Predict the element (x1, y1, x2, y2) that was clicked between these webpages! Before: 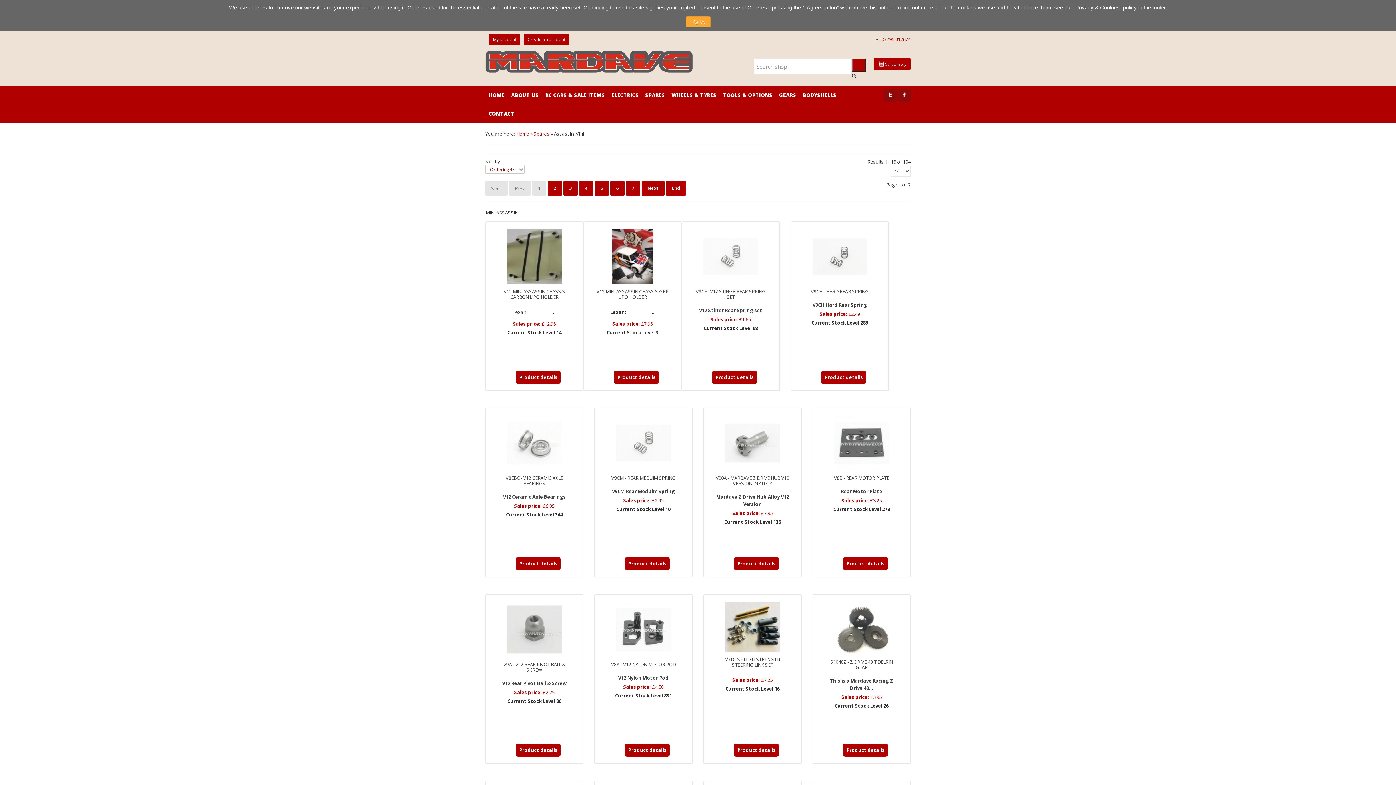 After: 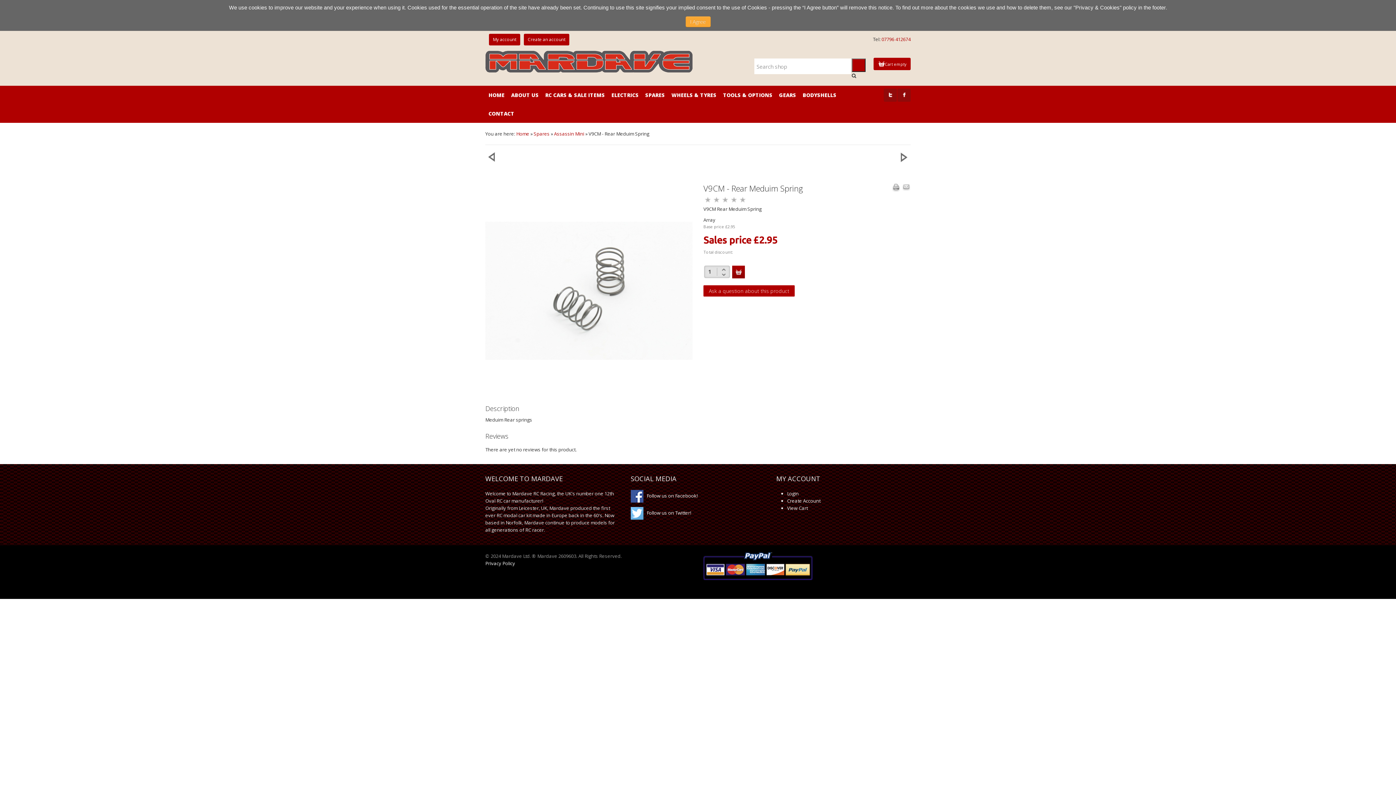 Action: bbox: (616, 439, 670, 446)